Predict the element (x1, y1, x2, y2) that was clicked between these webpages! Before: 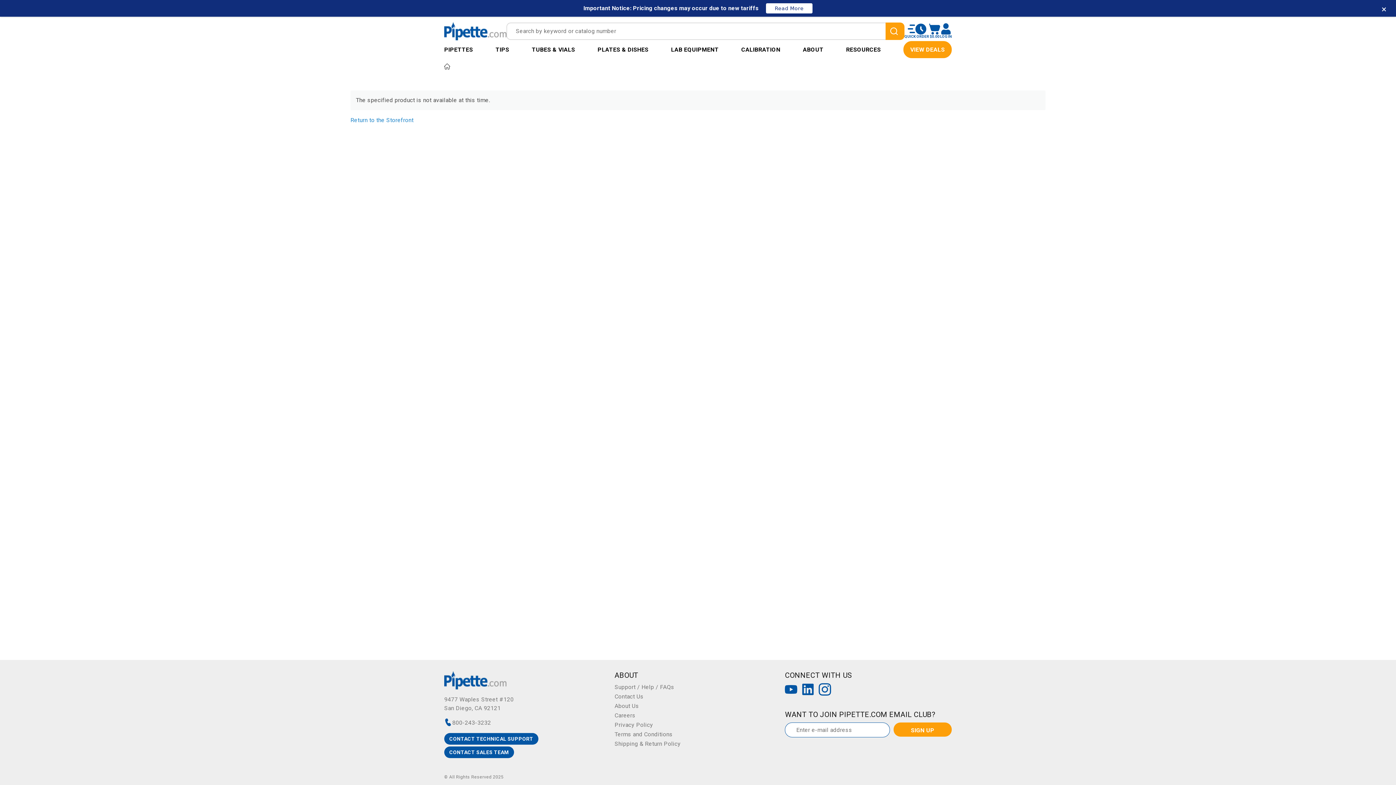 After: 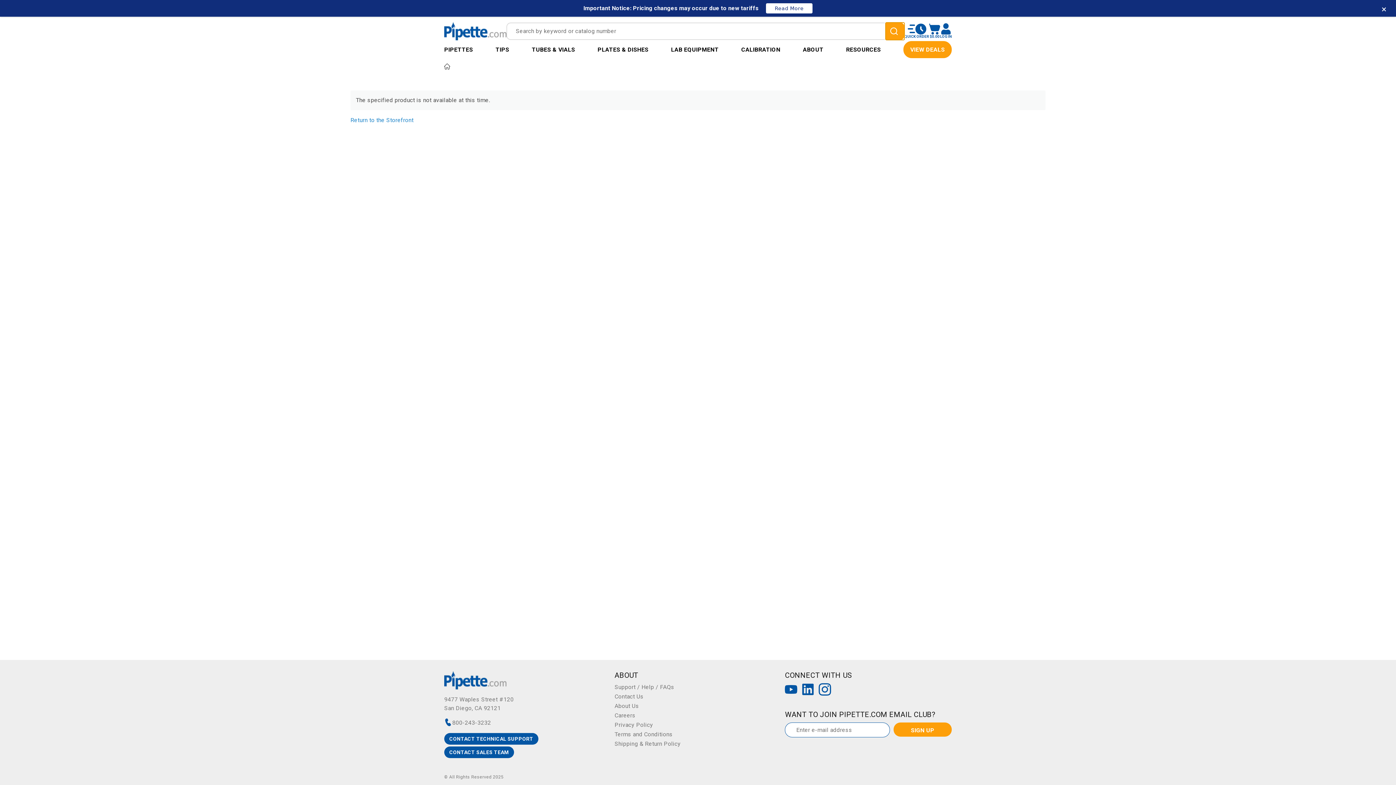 Action: label: search bbox: (885, 22, 904, 39)